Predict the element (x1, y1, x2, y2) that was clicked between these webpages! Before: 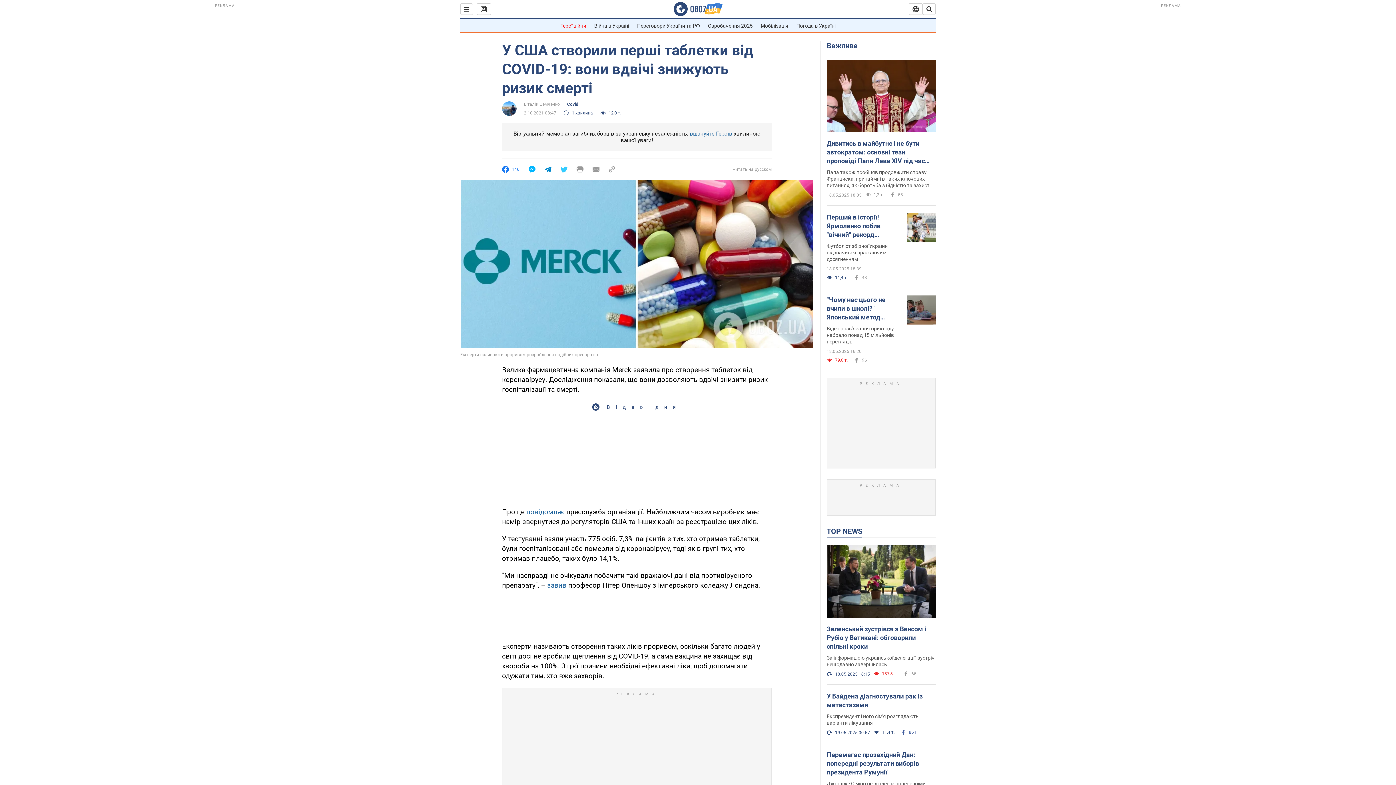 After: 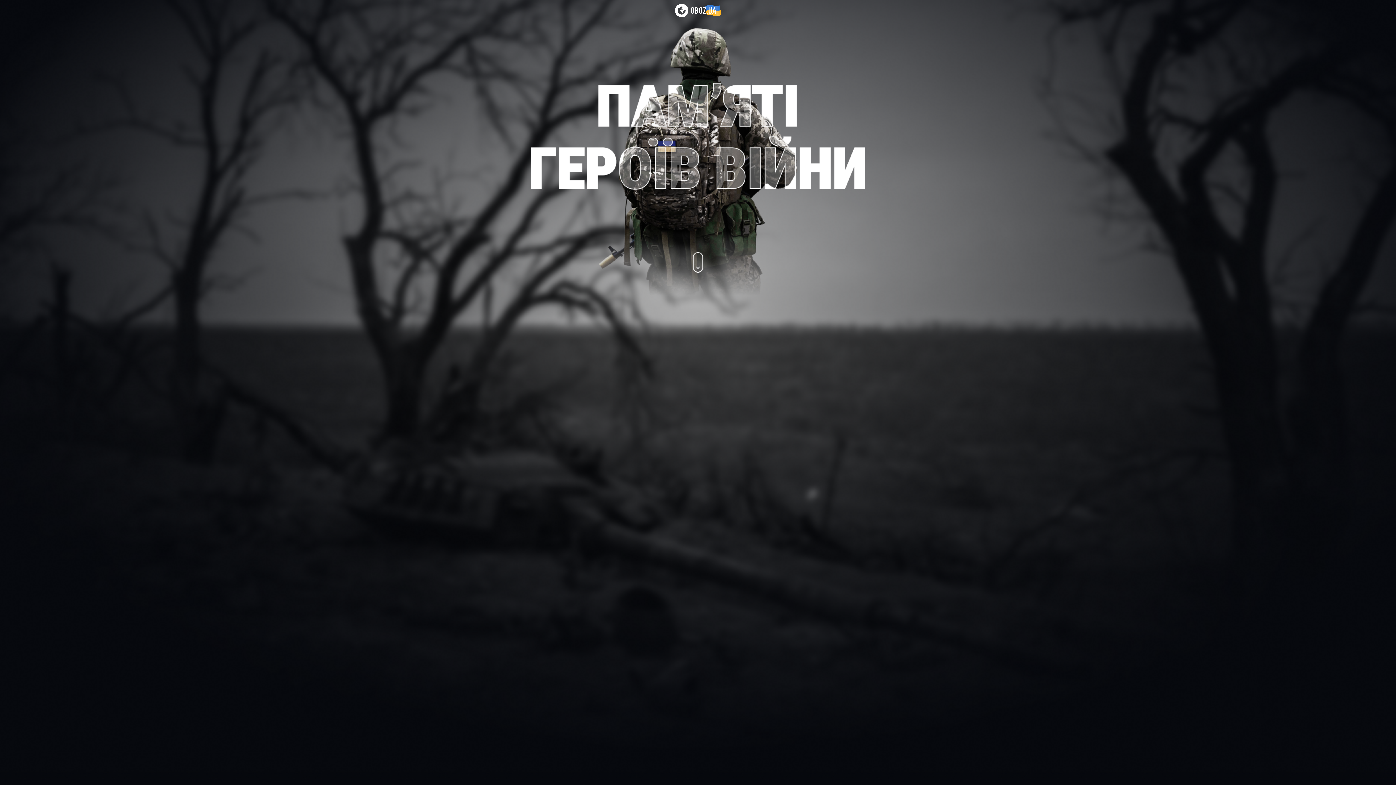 Action: bbox: (560, 22, 586, 28) label: Герої війни